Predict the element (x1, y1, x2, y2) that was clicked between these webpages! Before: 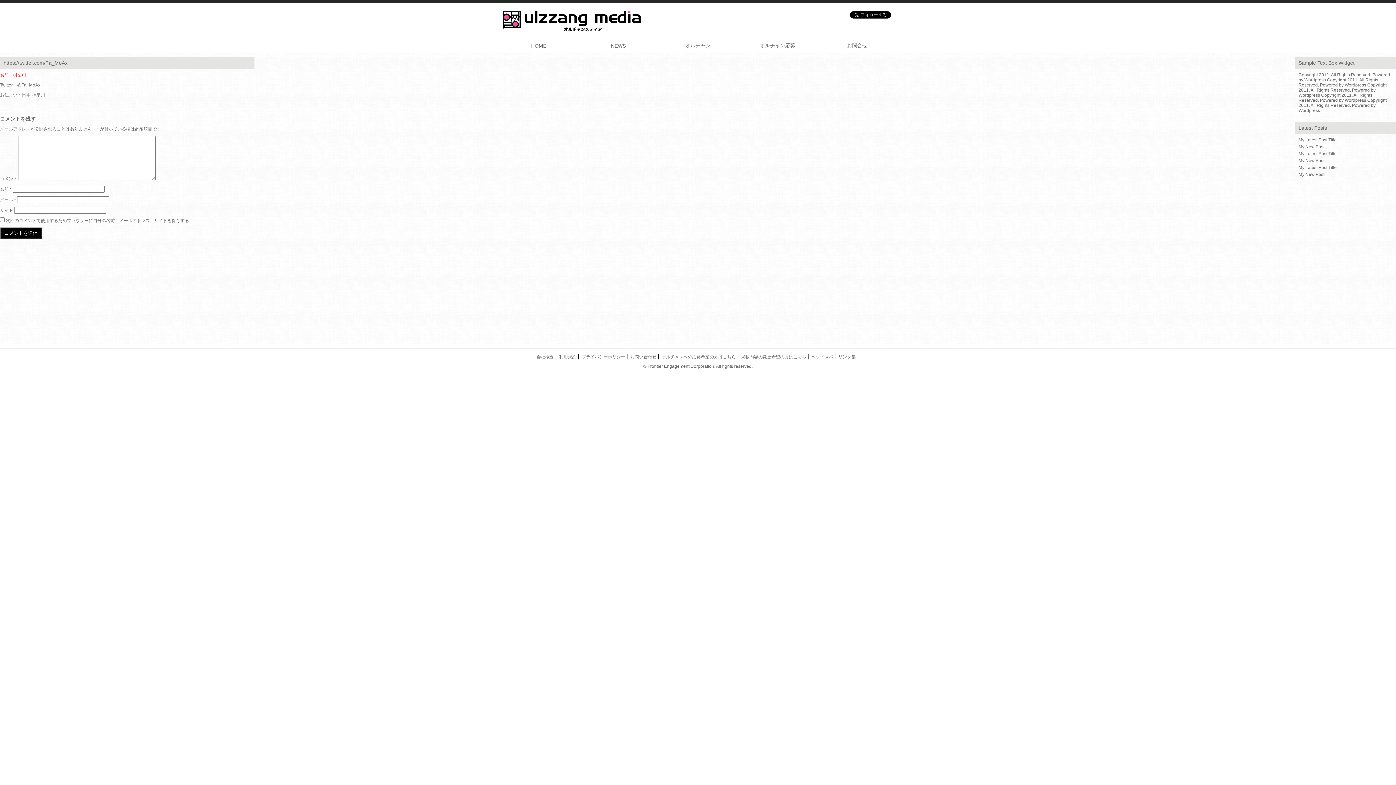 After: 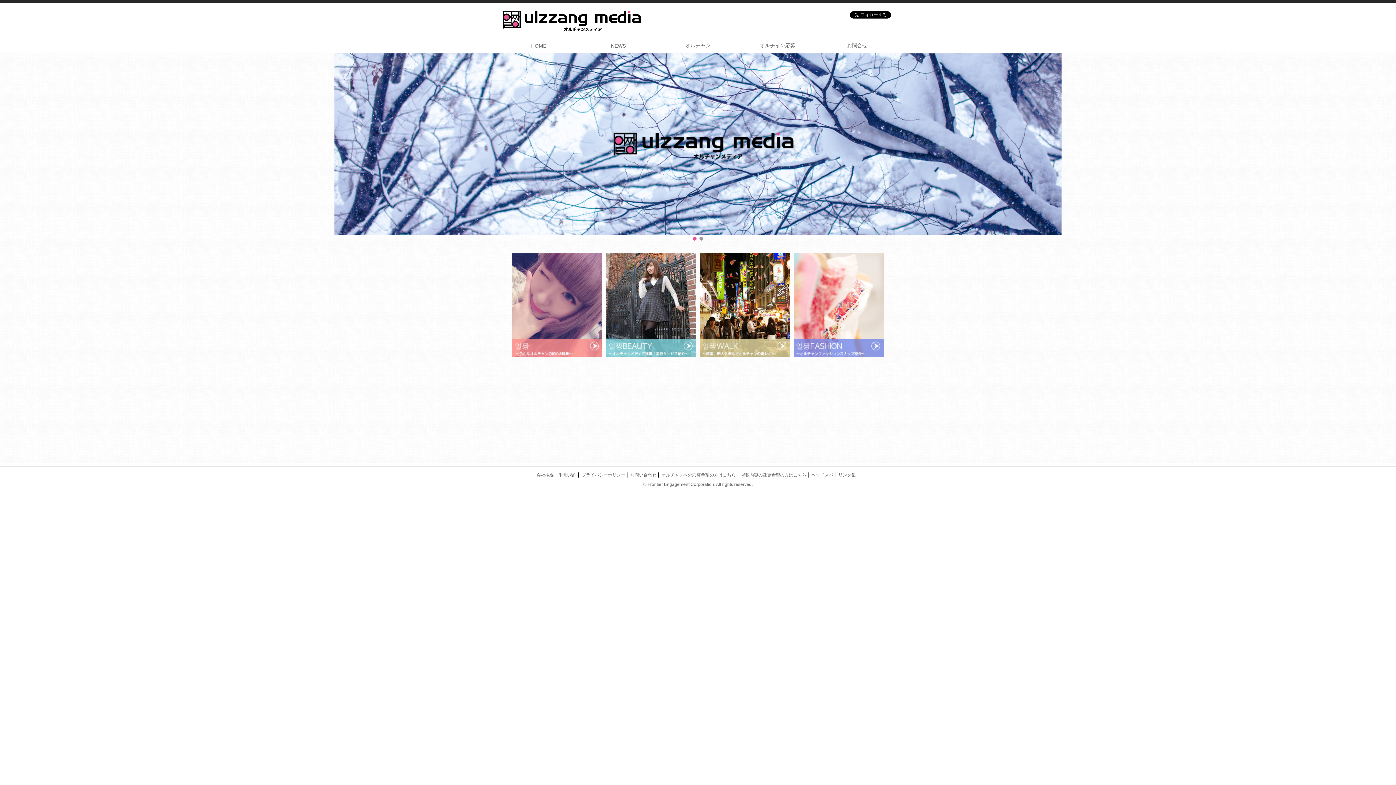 Action: bbox: (499, 39, 578, 52) label: HOME